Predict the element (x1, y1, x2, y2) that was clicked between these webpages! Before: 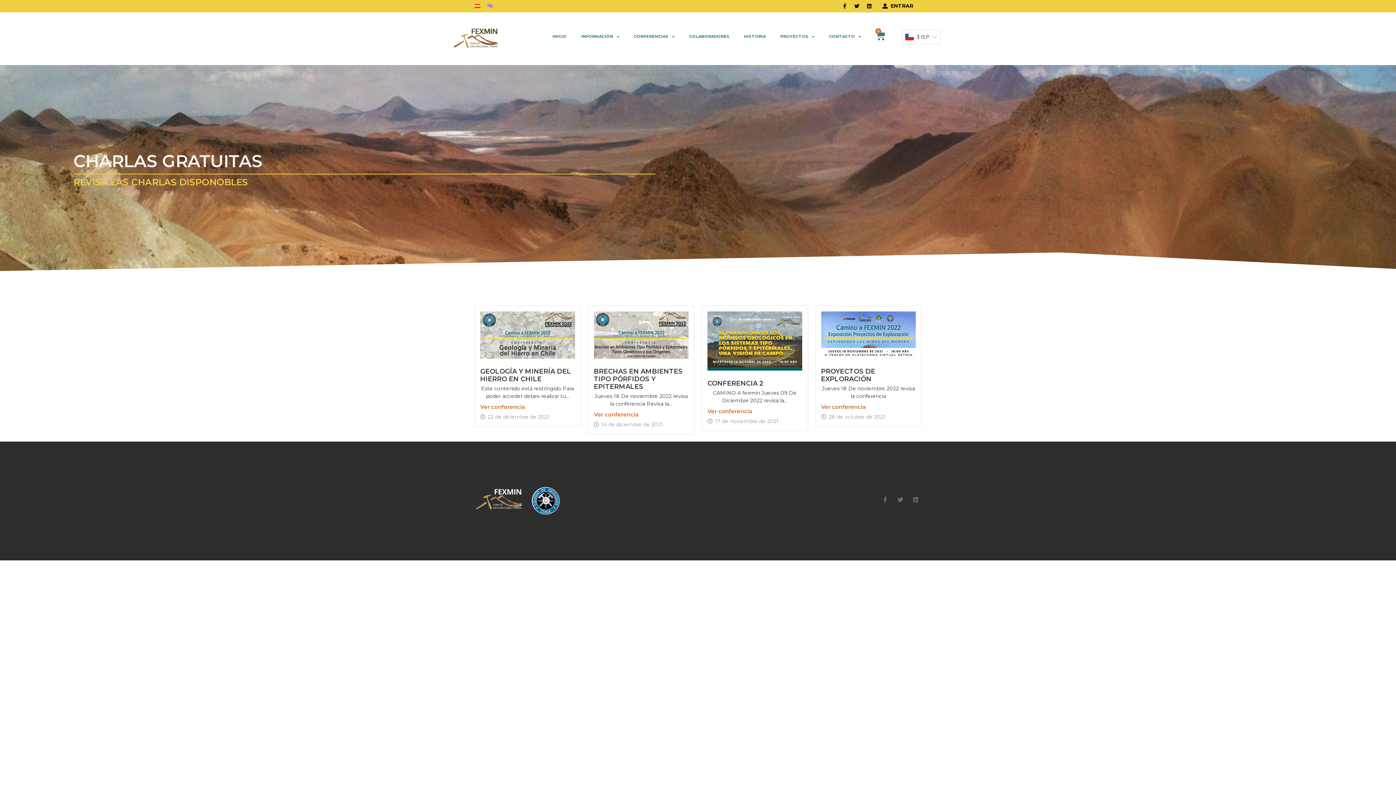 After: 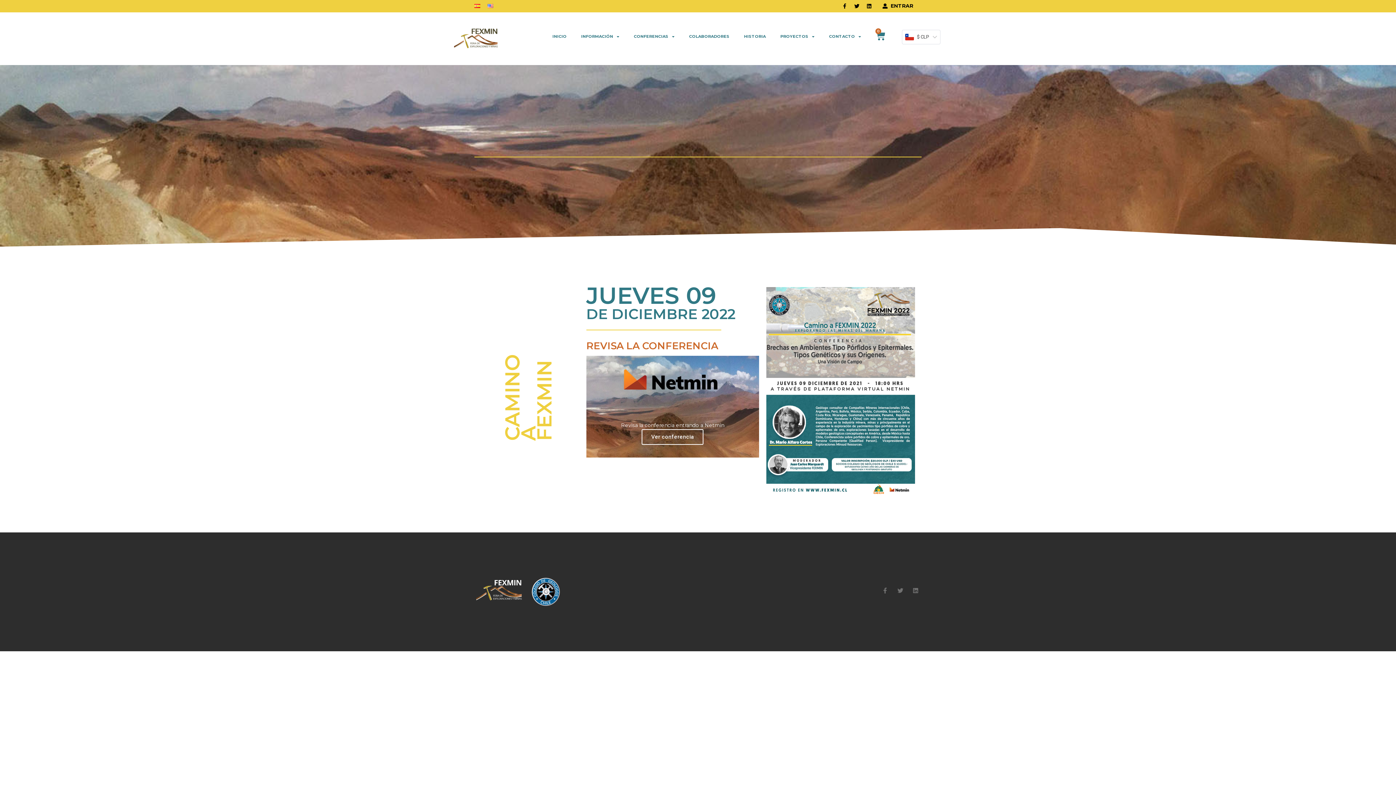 Action: label: CONFERENCIA 2 bbox: (707, 379, 763, 387)